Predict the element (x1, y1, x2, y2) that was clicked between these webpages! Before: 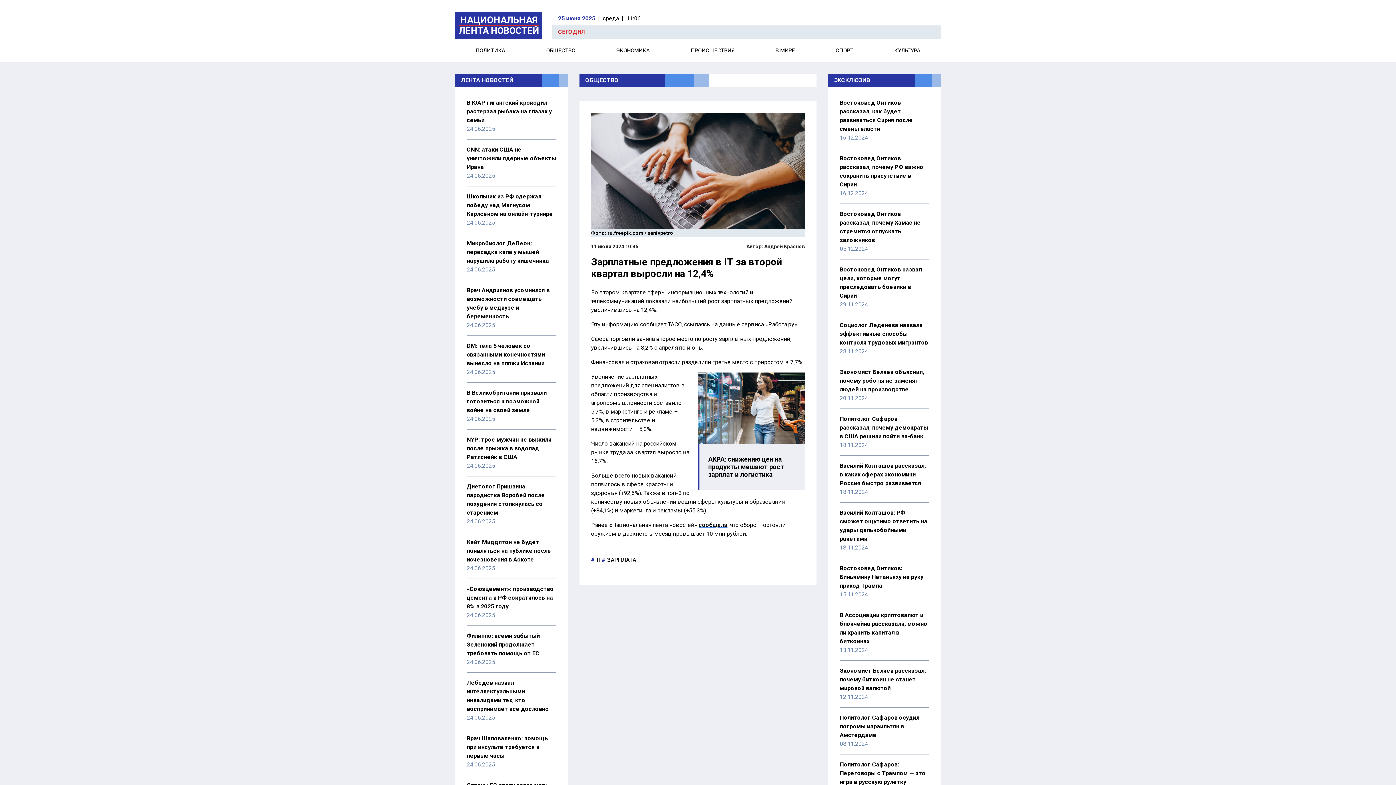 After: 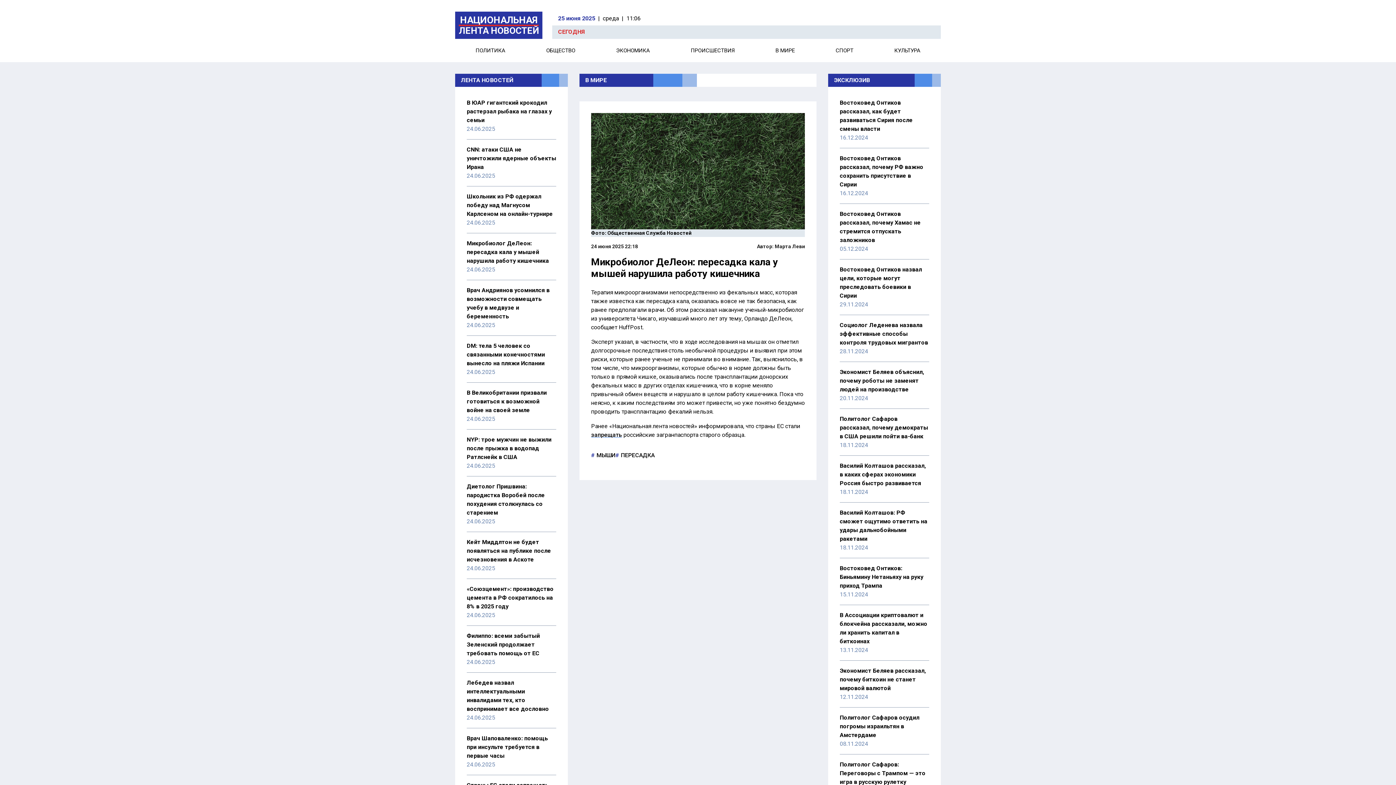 Action: bbox: (466, 239, 556, 273) label: Микробиолог ДеЛеон: пересадка кала у мышей нарушила работу кишечника

24.06.2025